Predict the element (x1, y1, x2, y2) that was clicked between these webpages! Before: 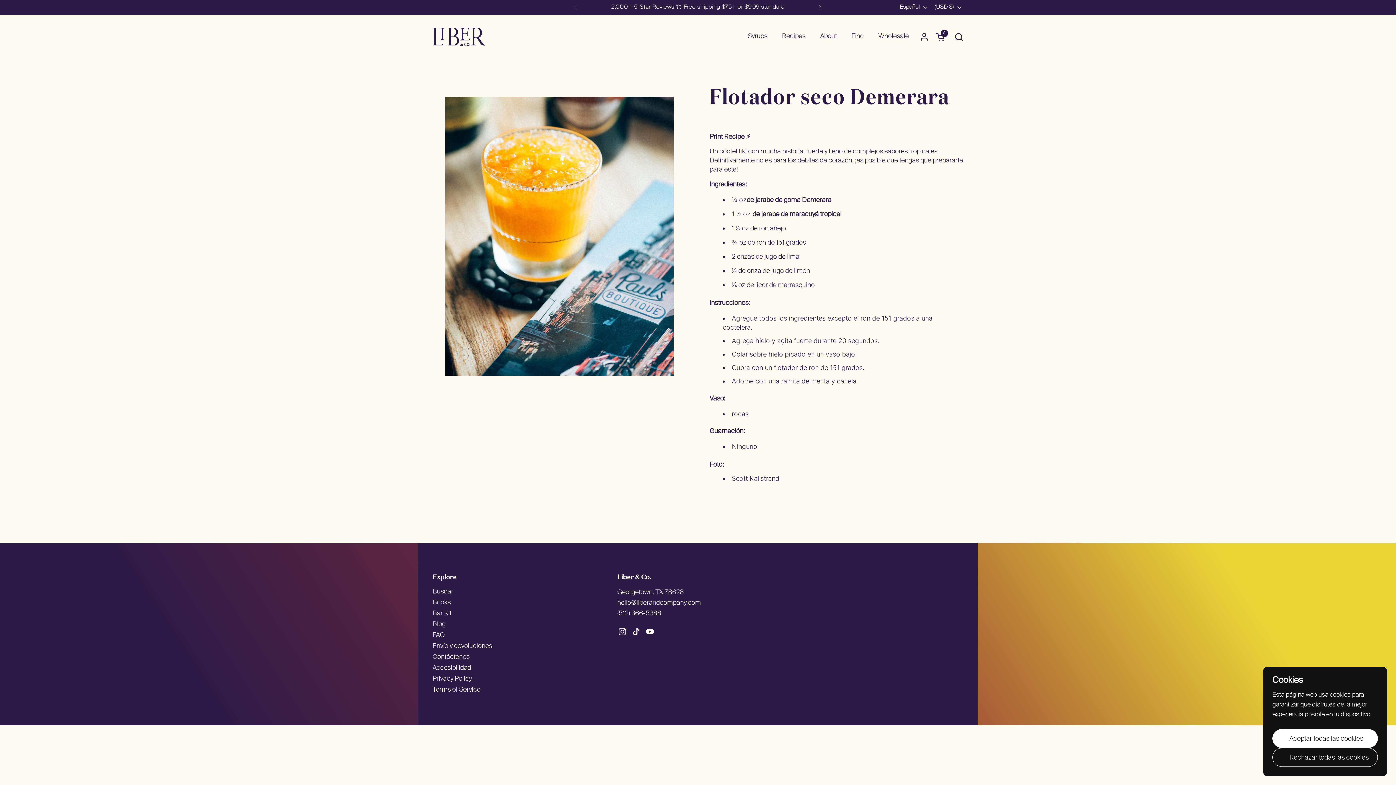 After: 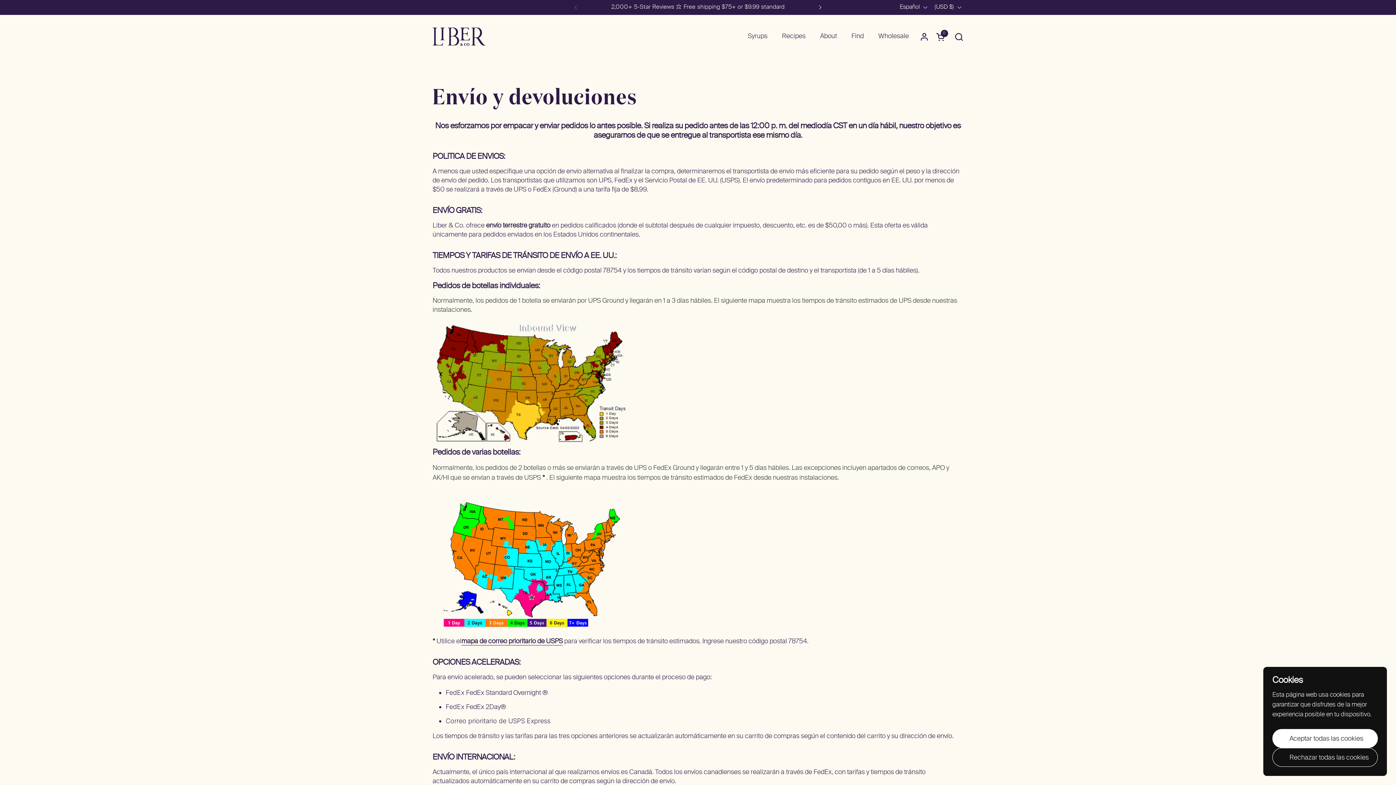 Action: label: Envío y devoluciones bbox: (432, 641, 492, 652)